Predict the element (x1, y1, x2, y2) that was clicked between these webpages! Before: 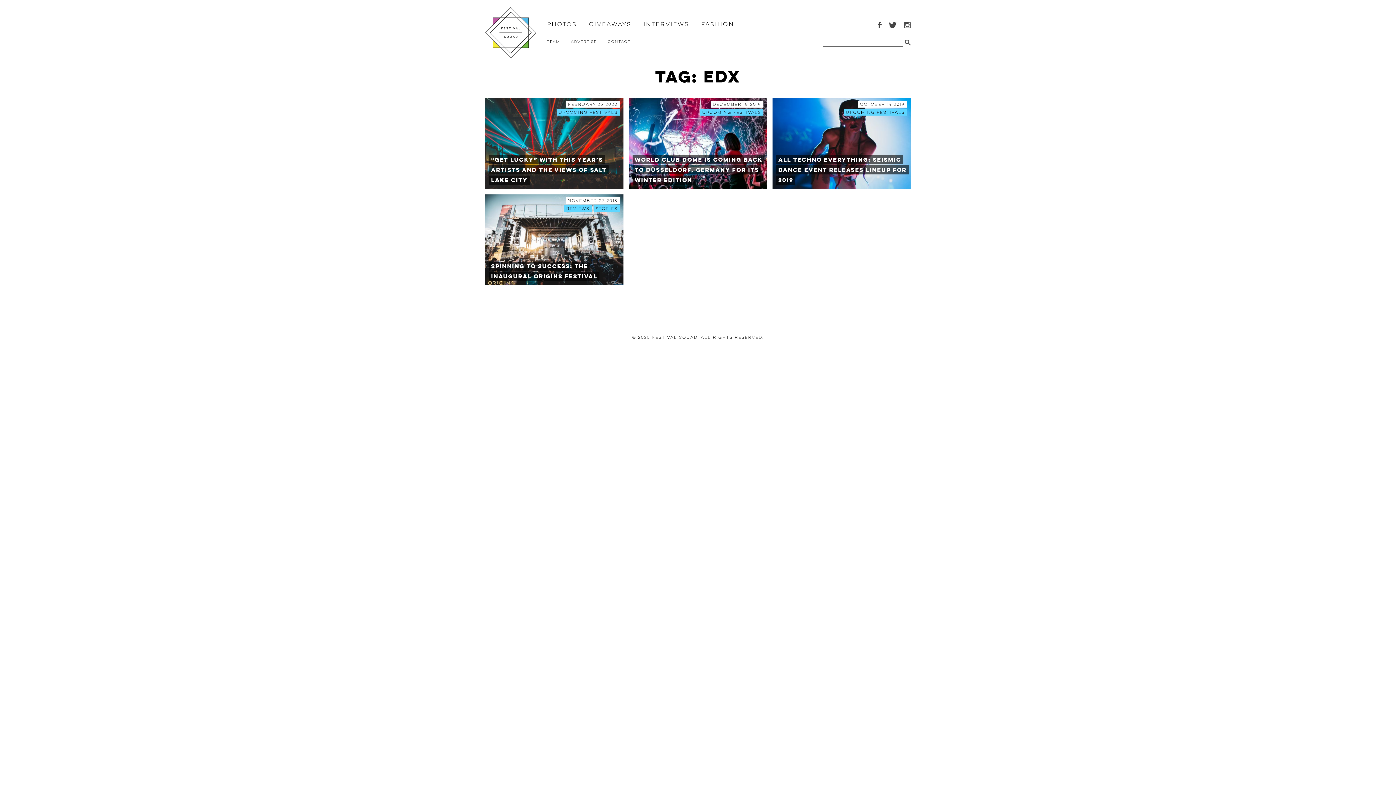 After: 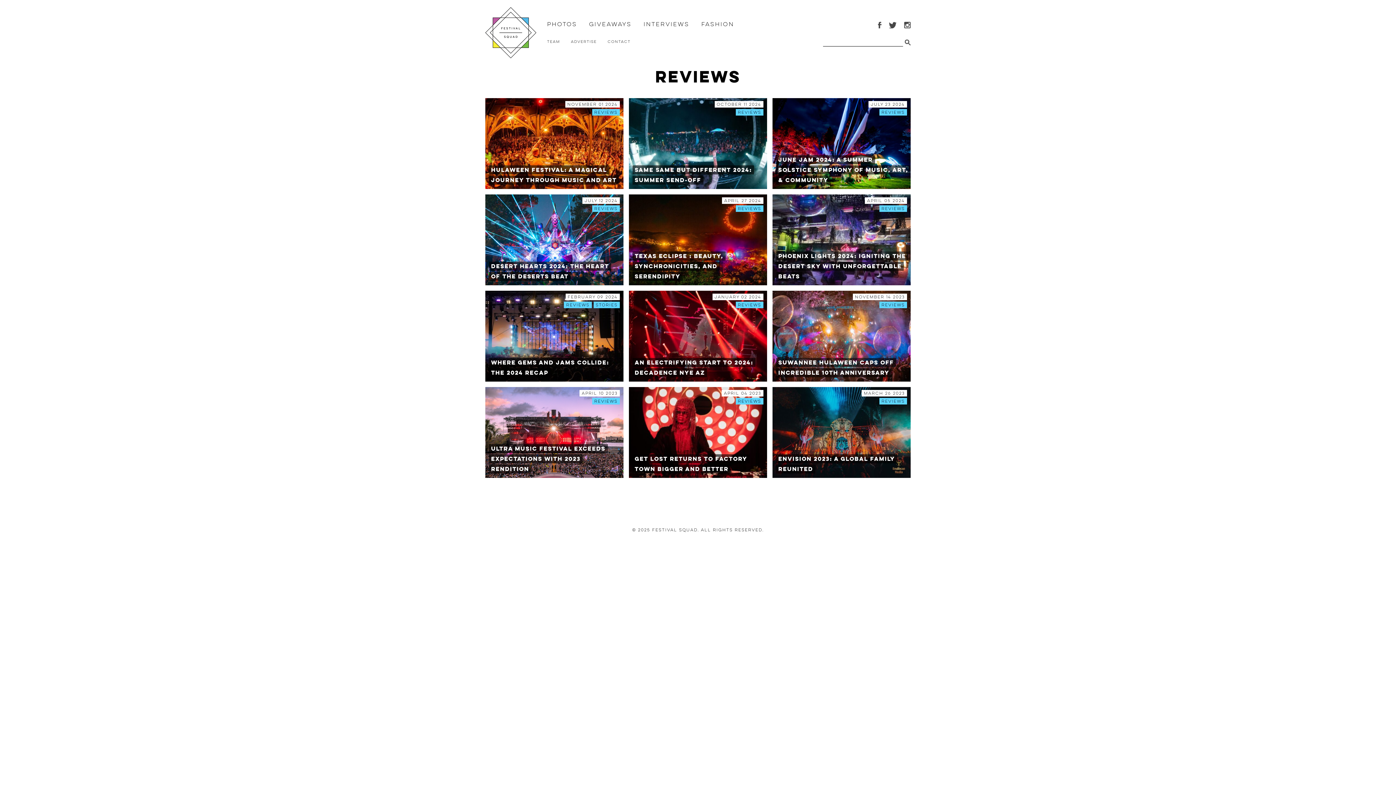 Action: label: Reviews bbox: (564, 205, 591, 212)